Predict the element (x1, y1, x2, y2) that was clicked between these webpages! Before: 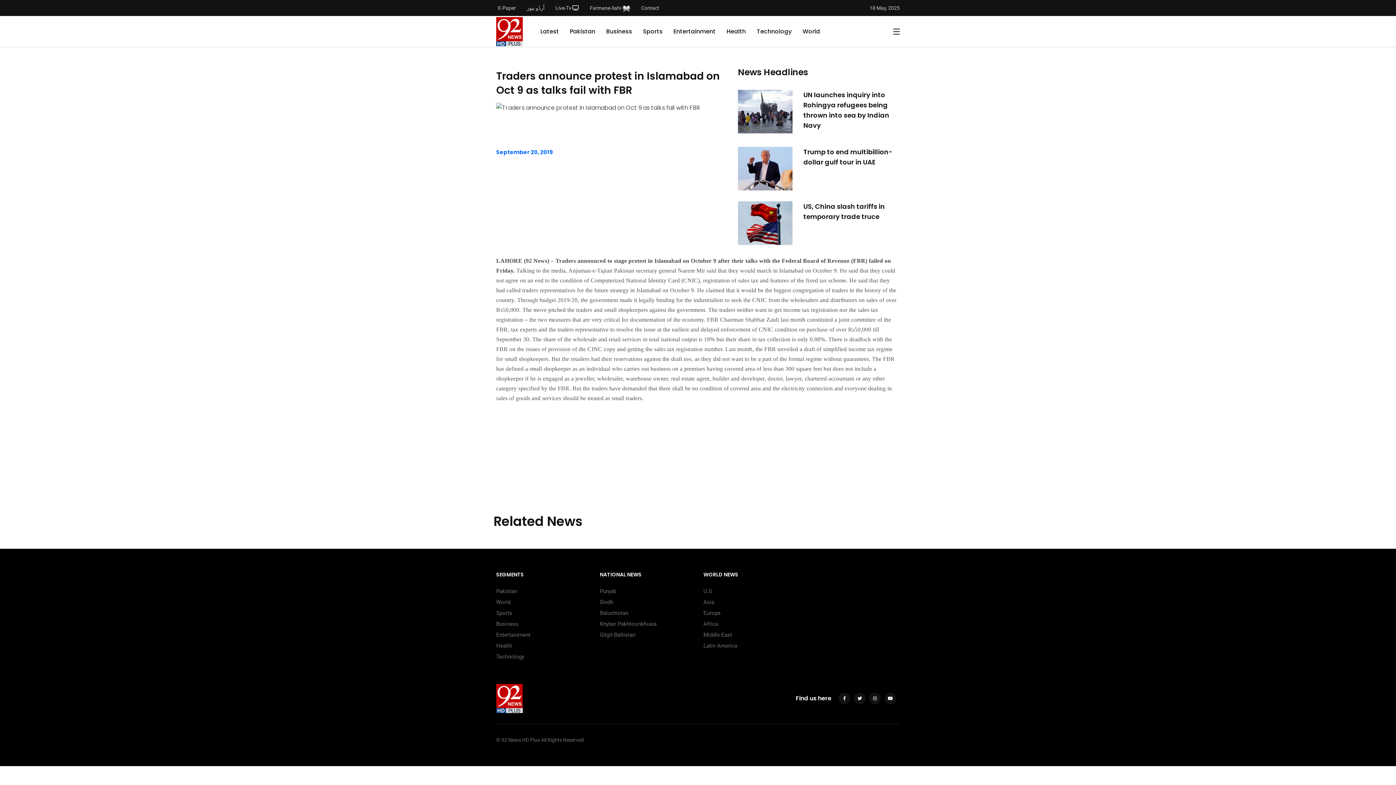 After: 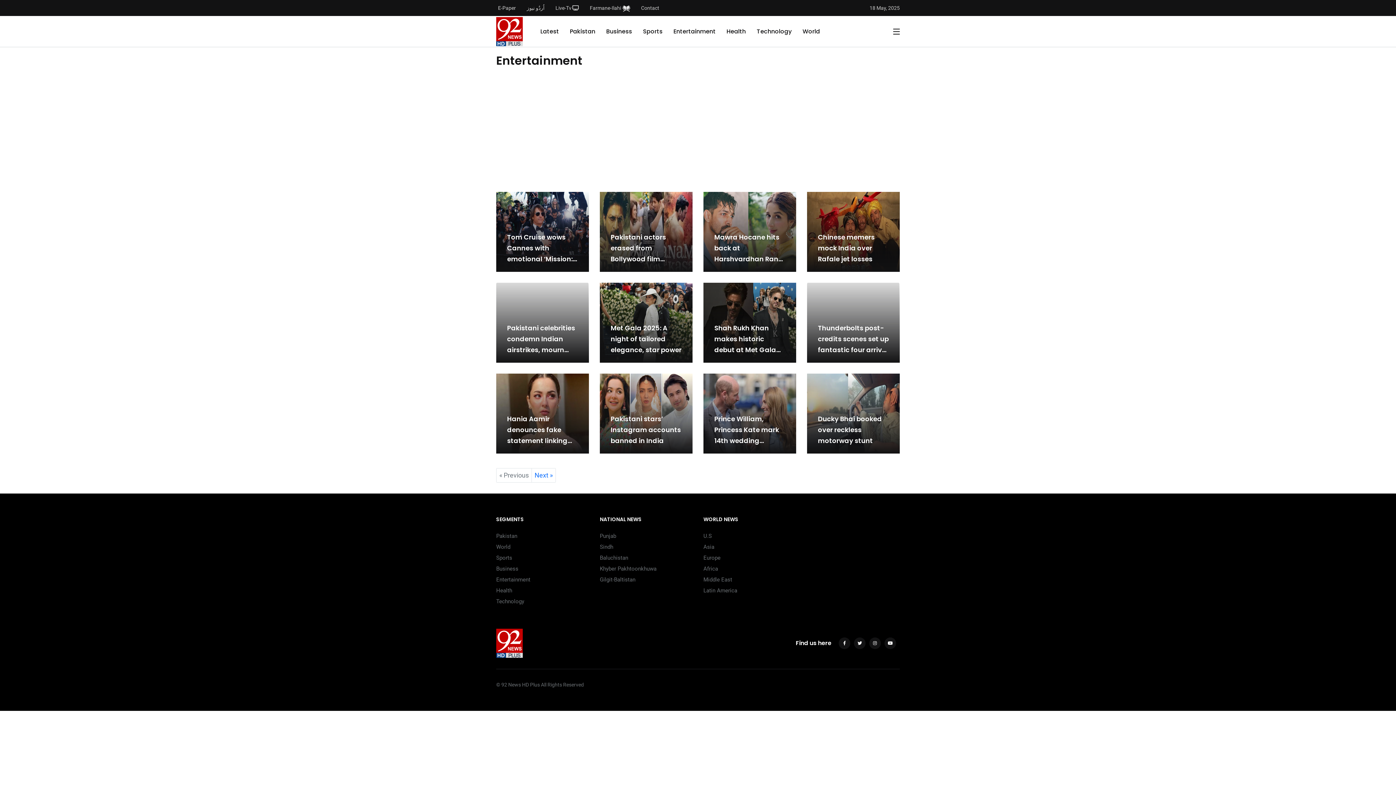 Action: label: Entertainment bbox: (673, 27, 715, 35)